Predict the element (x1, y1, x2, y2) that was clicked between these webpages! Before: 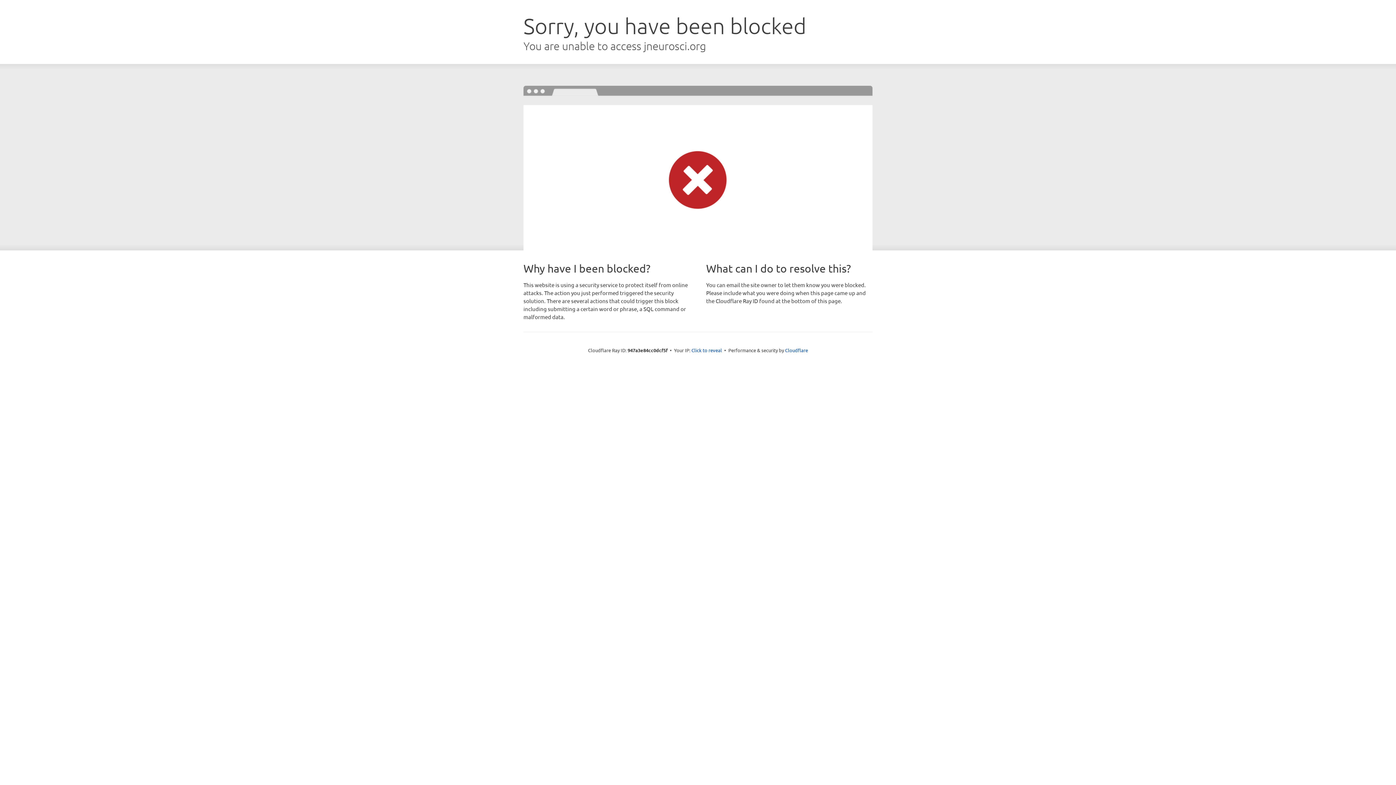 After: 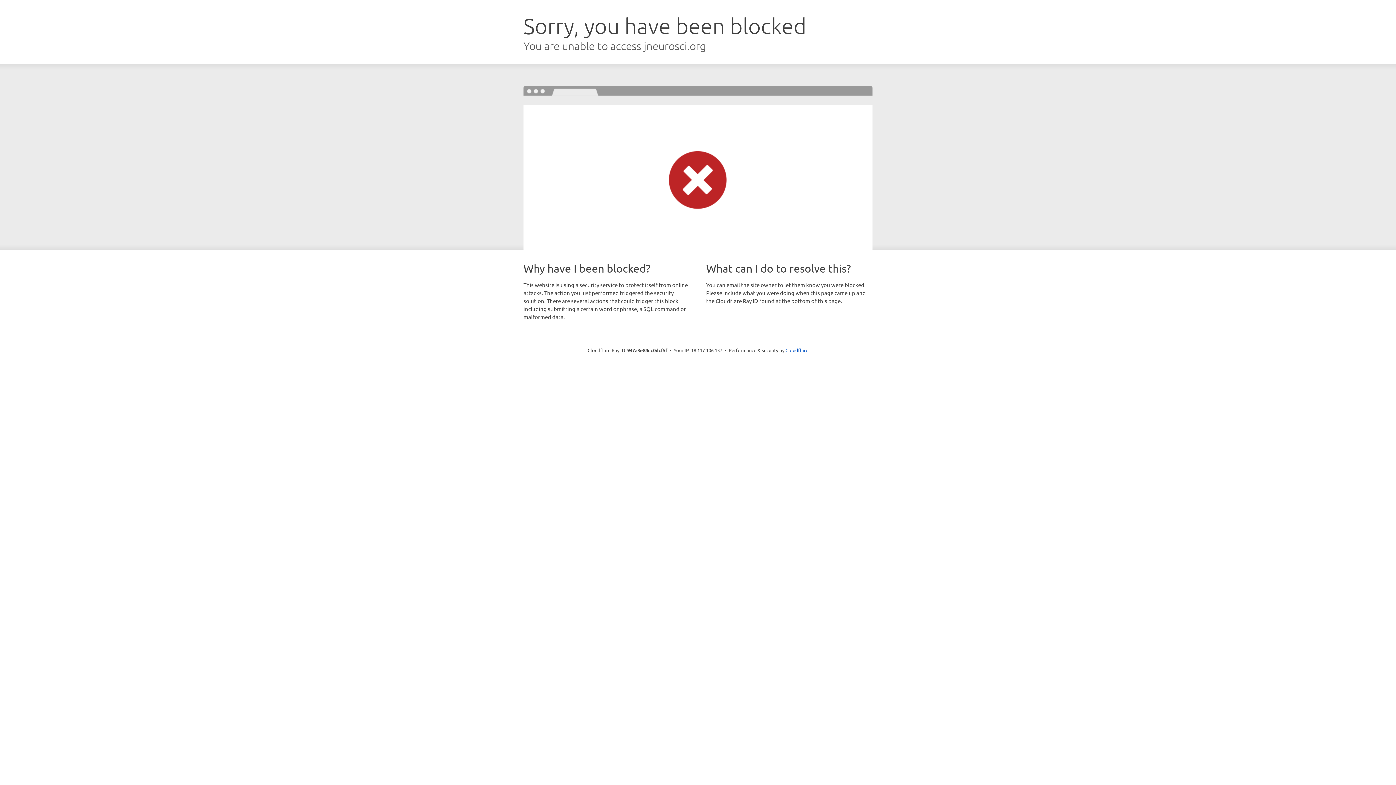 Action: bbox: (691, 346, 722, 353) label: Click to reveal